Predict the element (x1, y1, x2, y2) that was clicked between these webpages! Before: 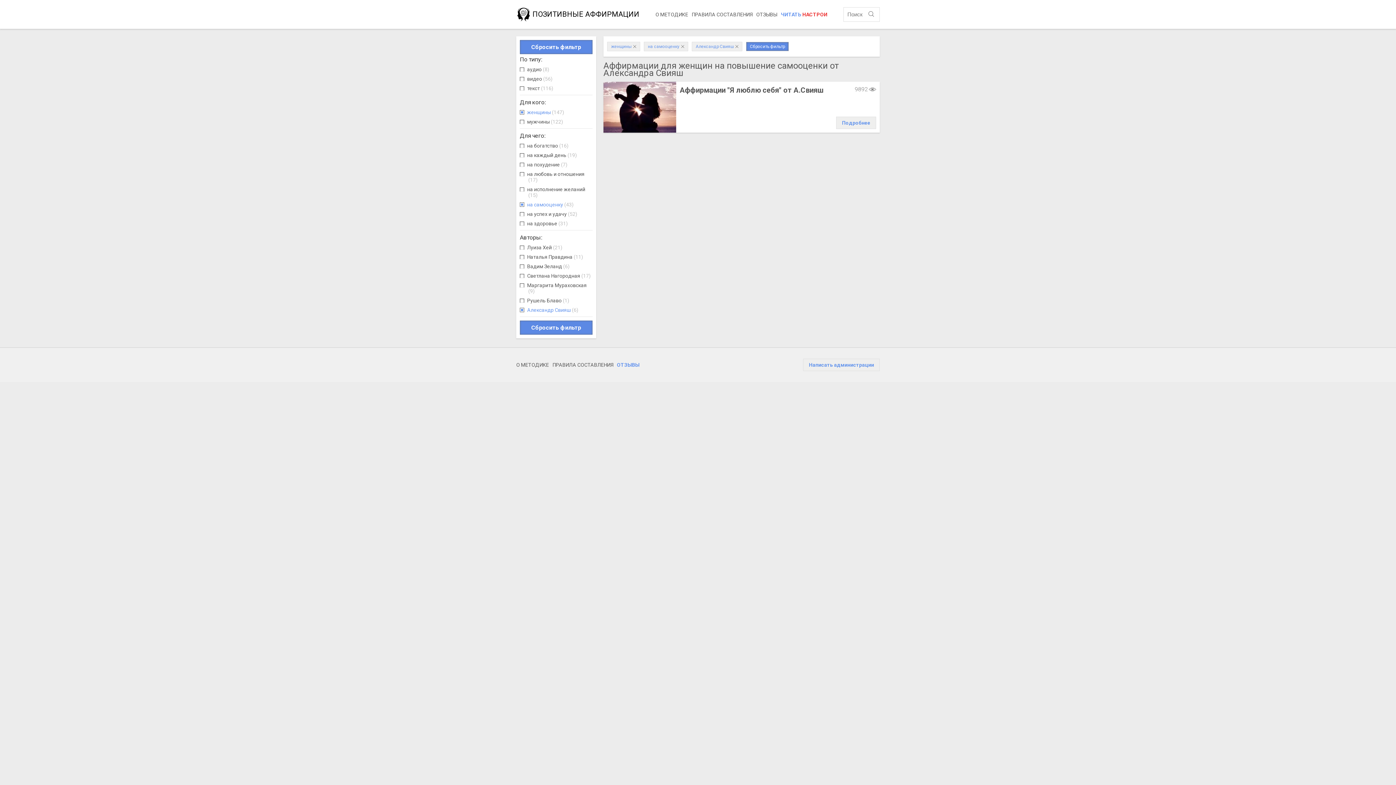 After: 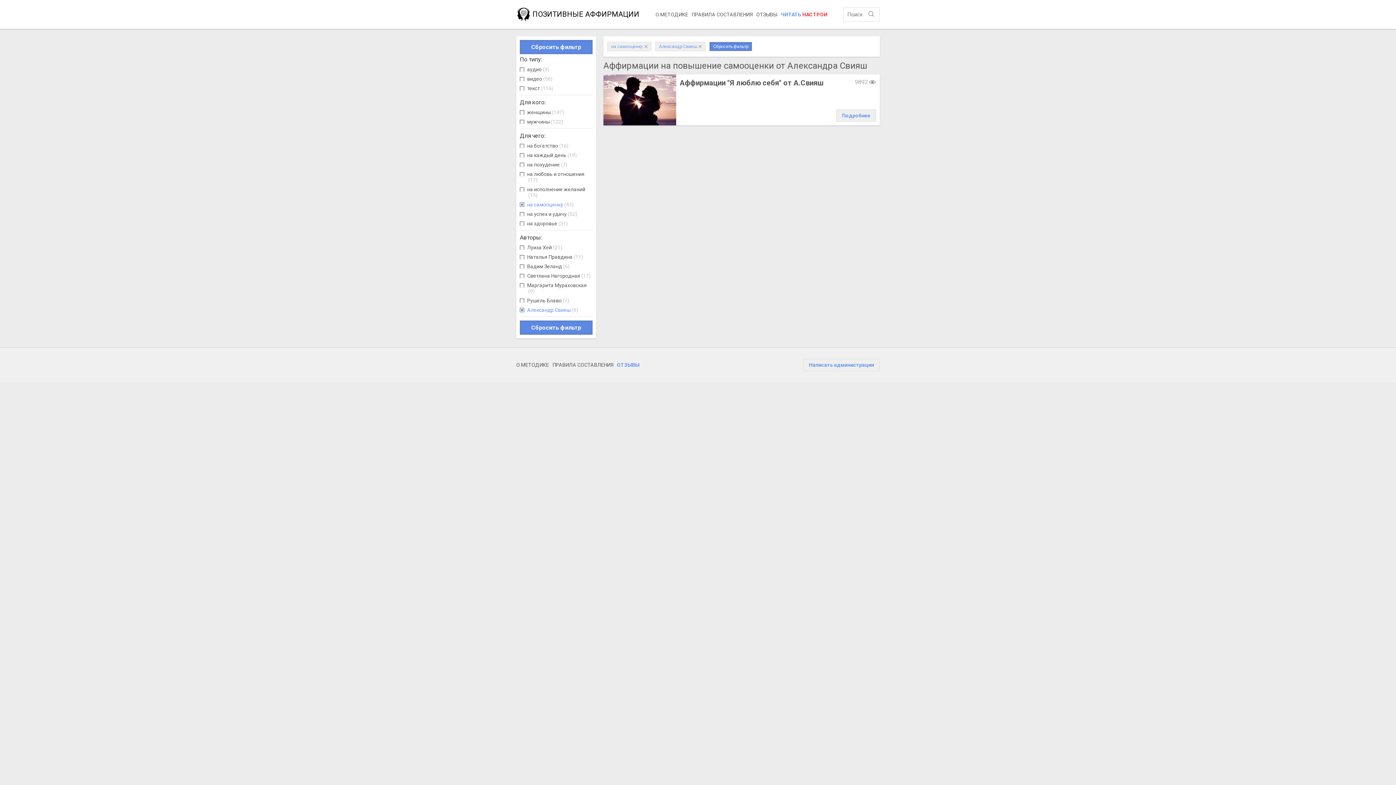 Action: label: женщины bbox: (607, 41, 640, 51)